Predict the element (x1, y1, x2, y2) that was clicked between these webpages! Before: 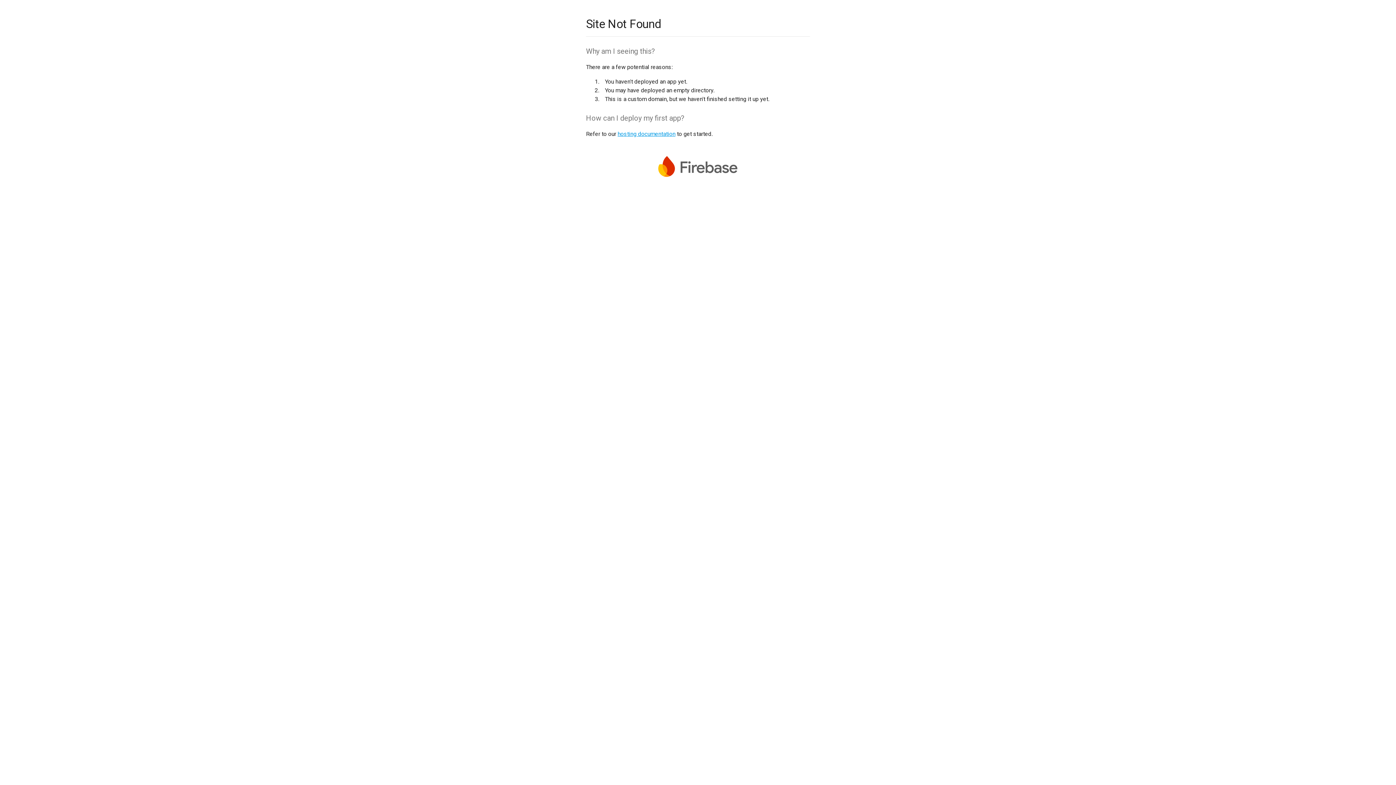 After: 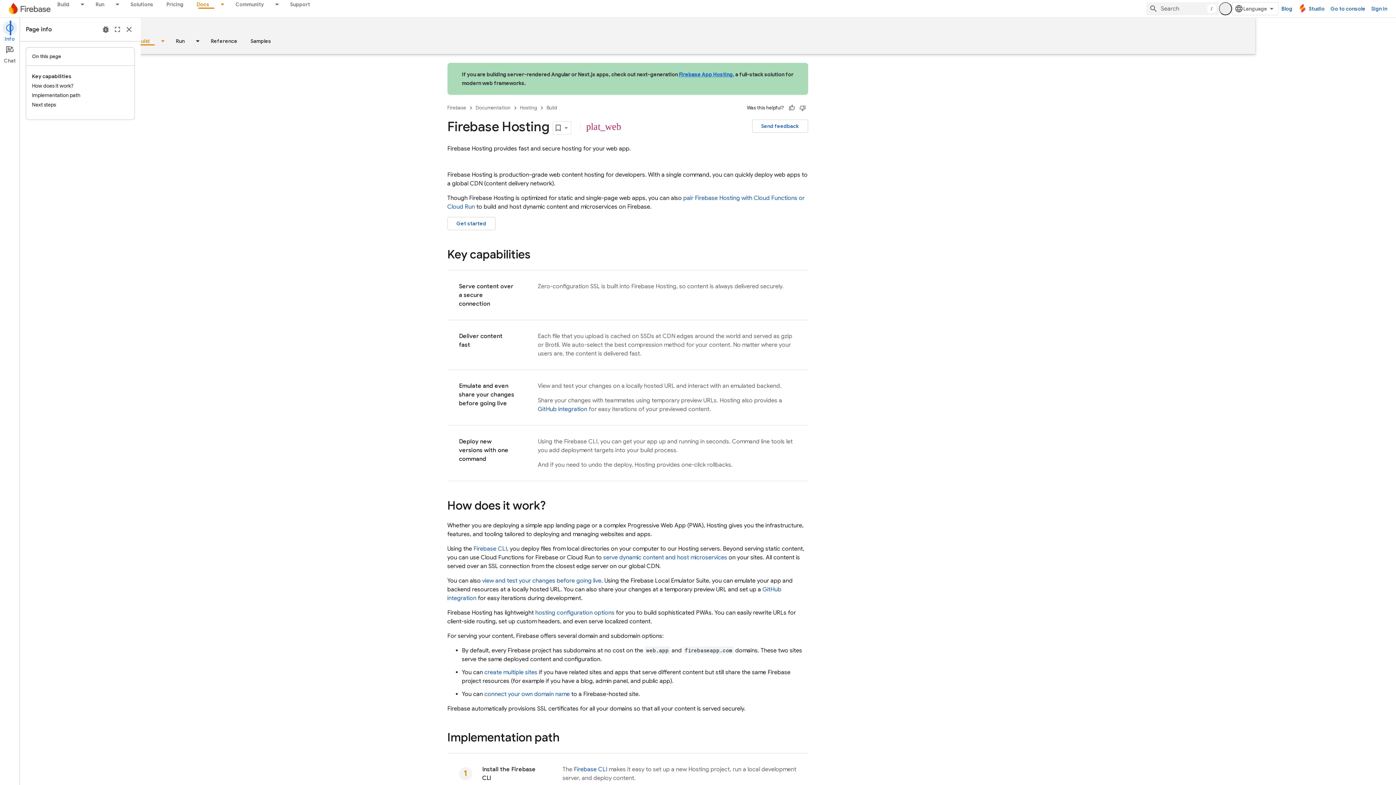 Action: label: hosting documentation bbox: (617, 130, 675, 137)